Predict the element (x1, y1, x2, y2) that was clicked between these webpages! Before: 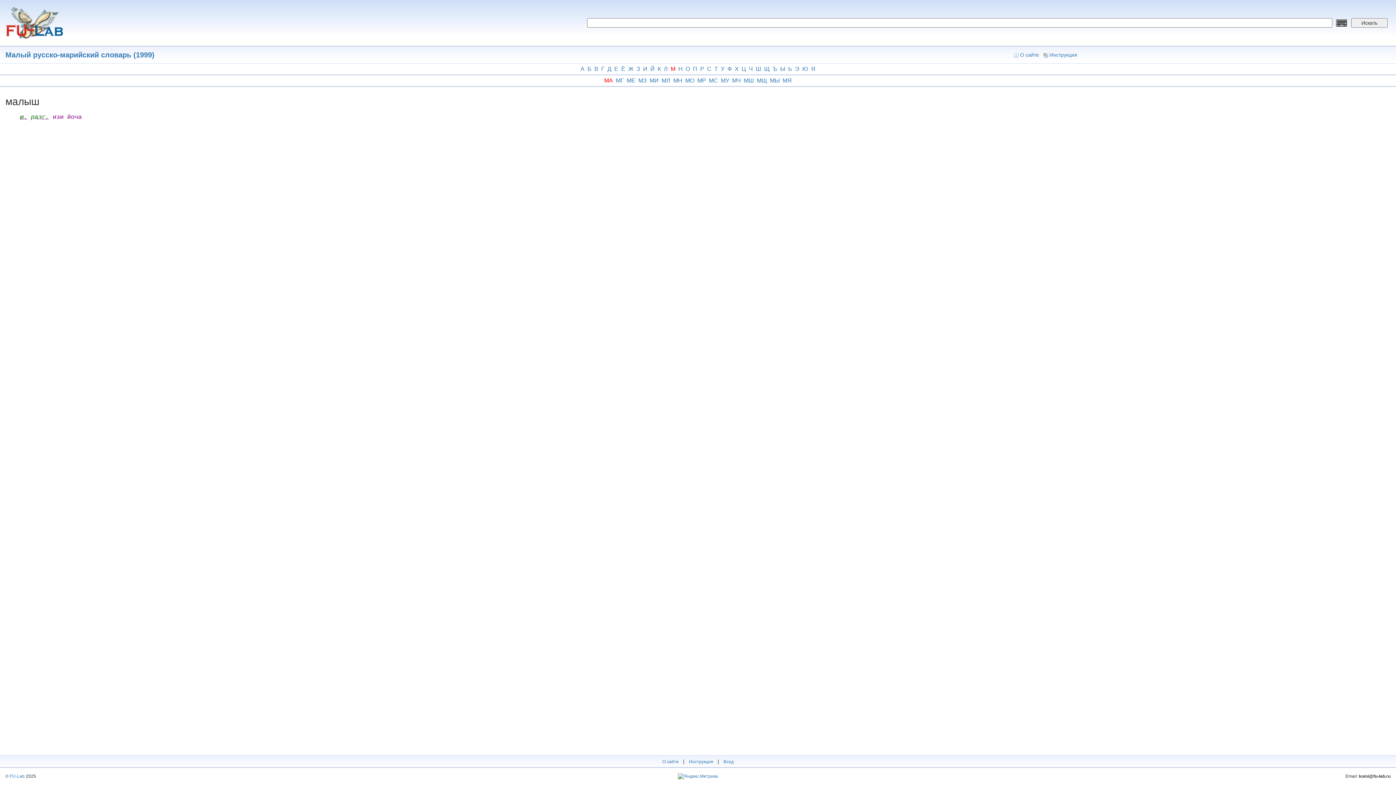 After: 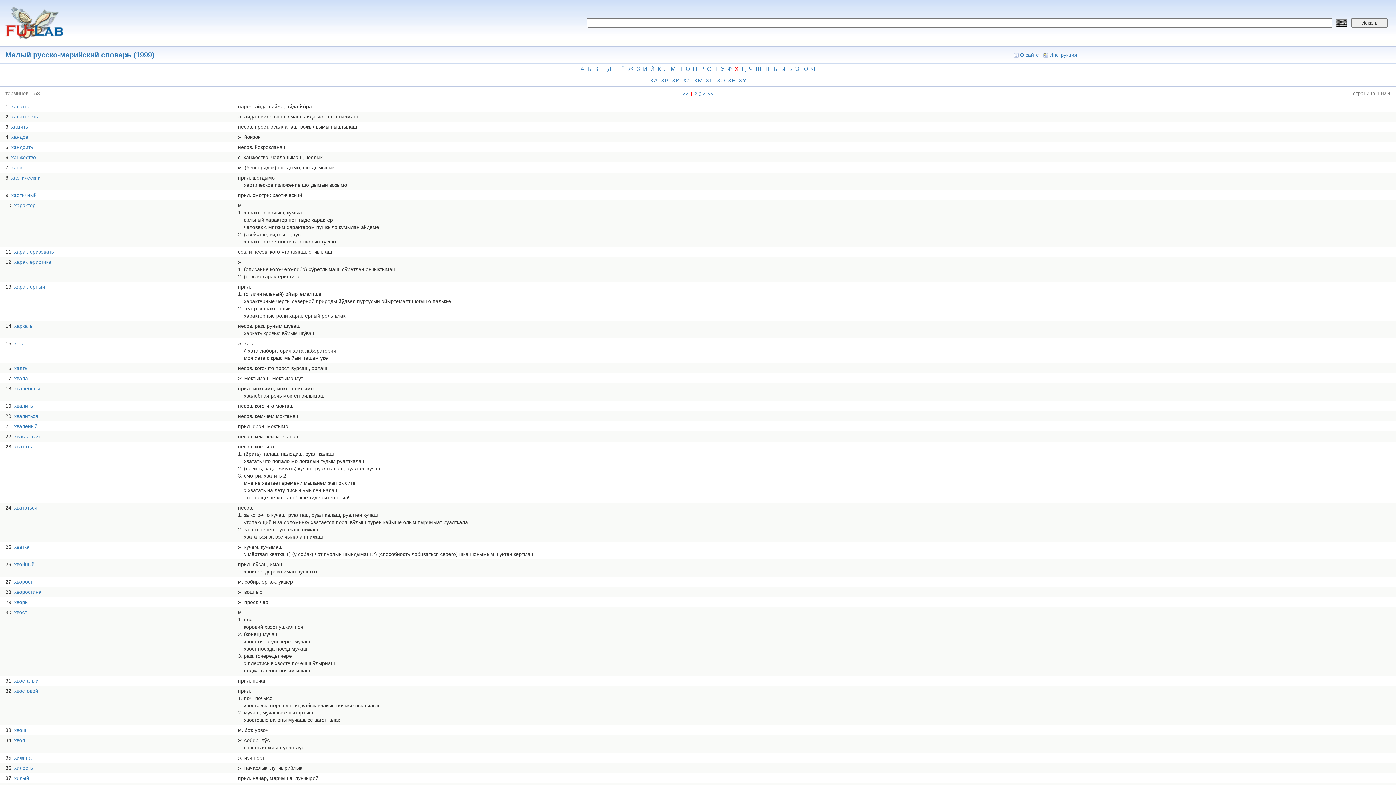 Action: bbox: (733, 63, 740, 74) label: Х